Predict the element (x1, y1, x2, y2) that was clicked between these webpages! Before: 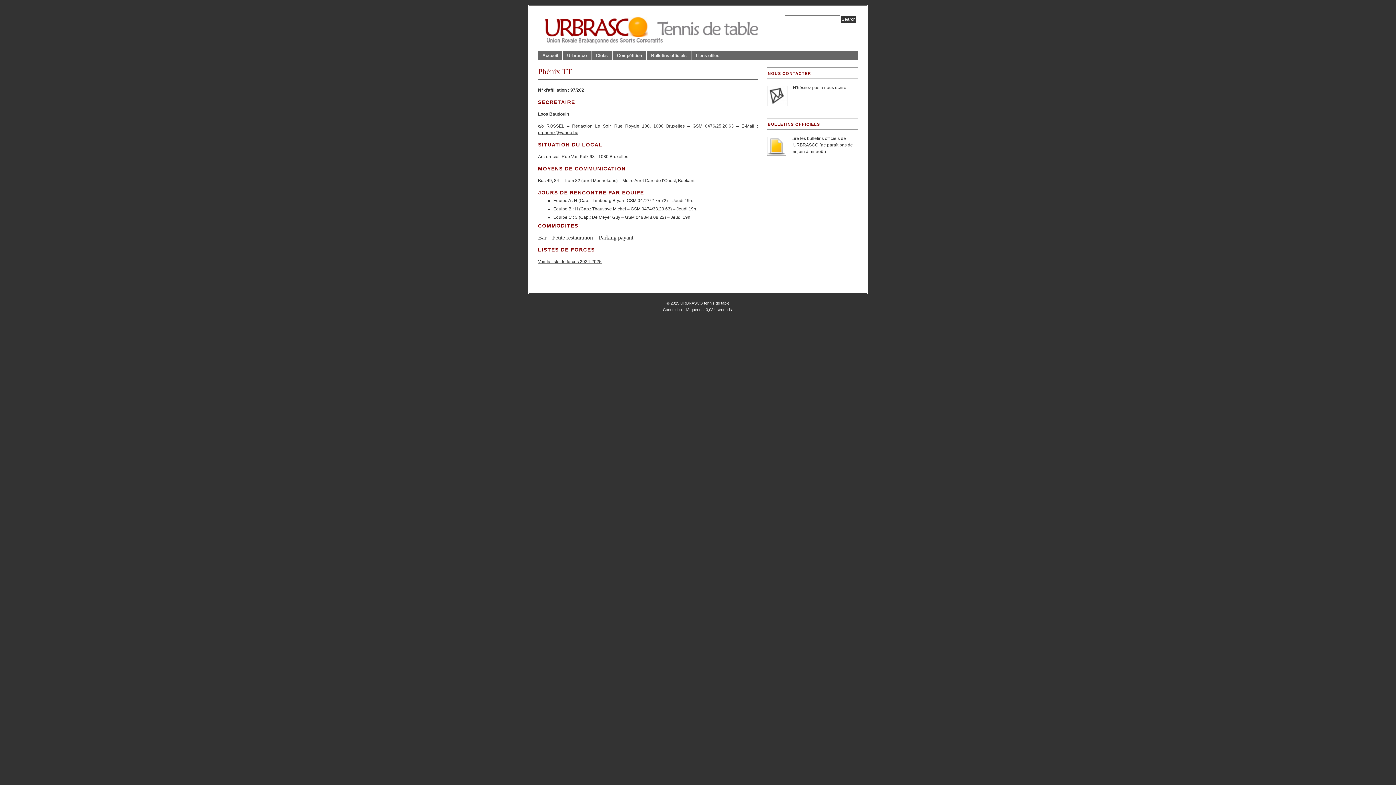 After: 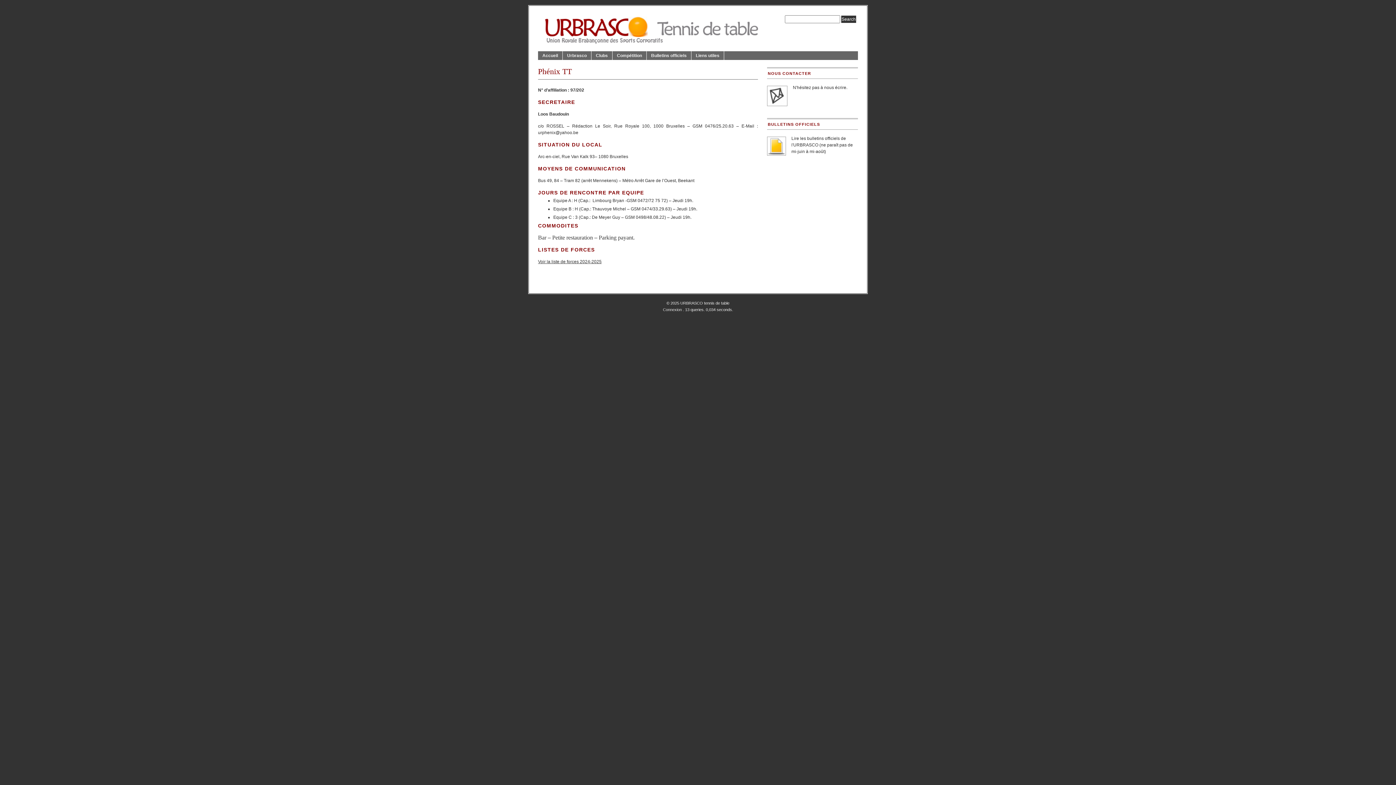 Action: label: urphenix@yahoo.be bbox: (538, 130, 578, 135)